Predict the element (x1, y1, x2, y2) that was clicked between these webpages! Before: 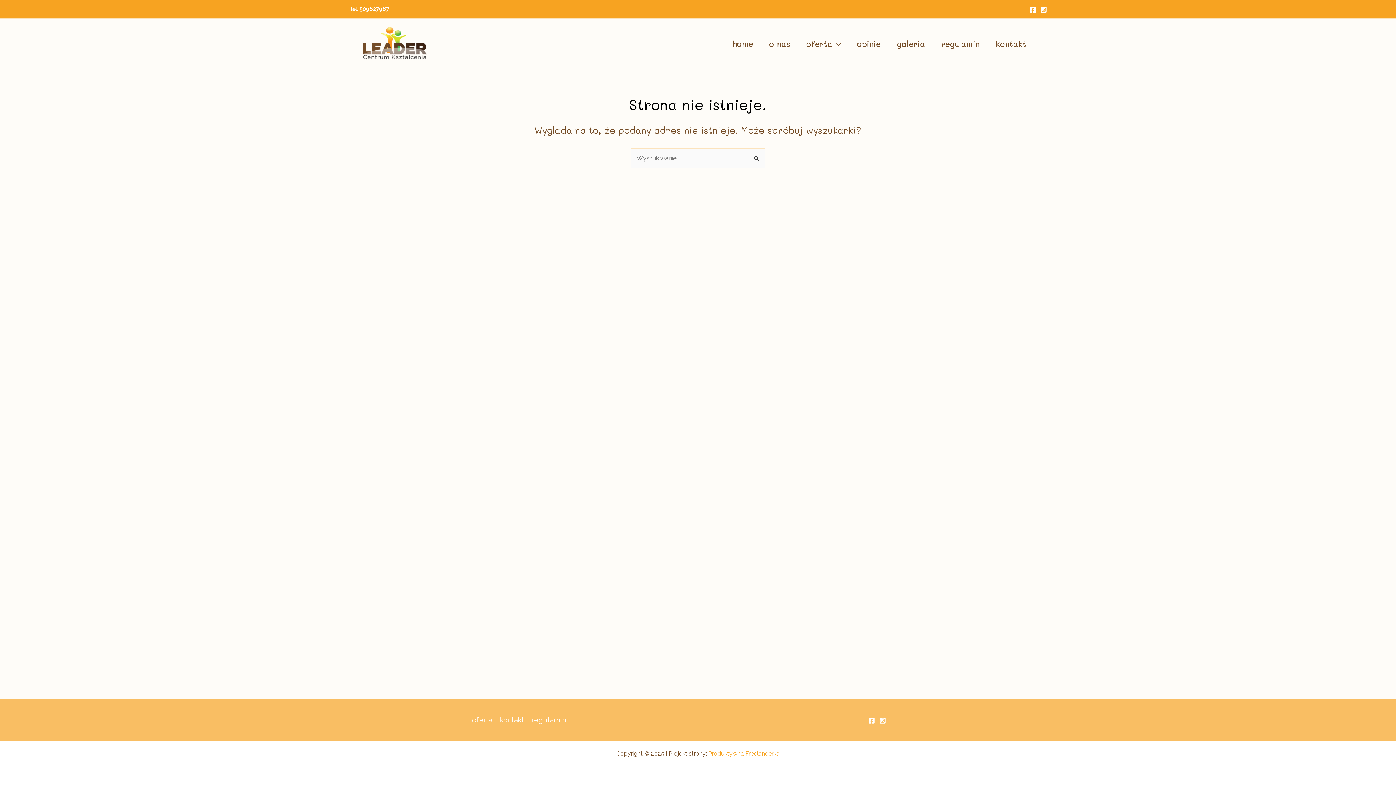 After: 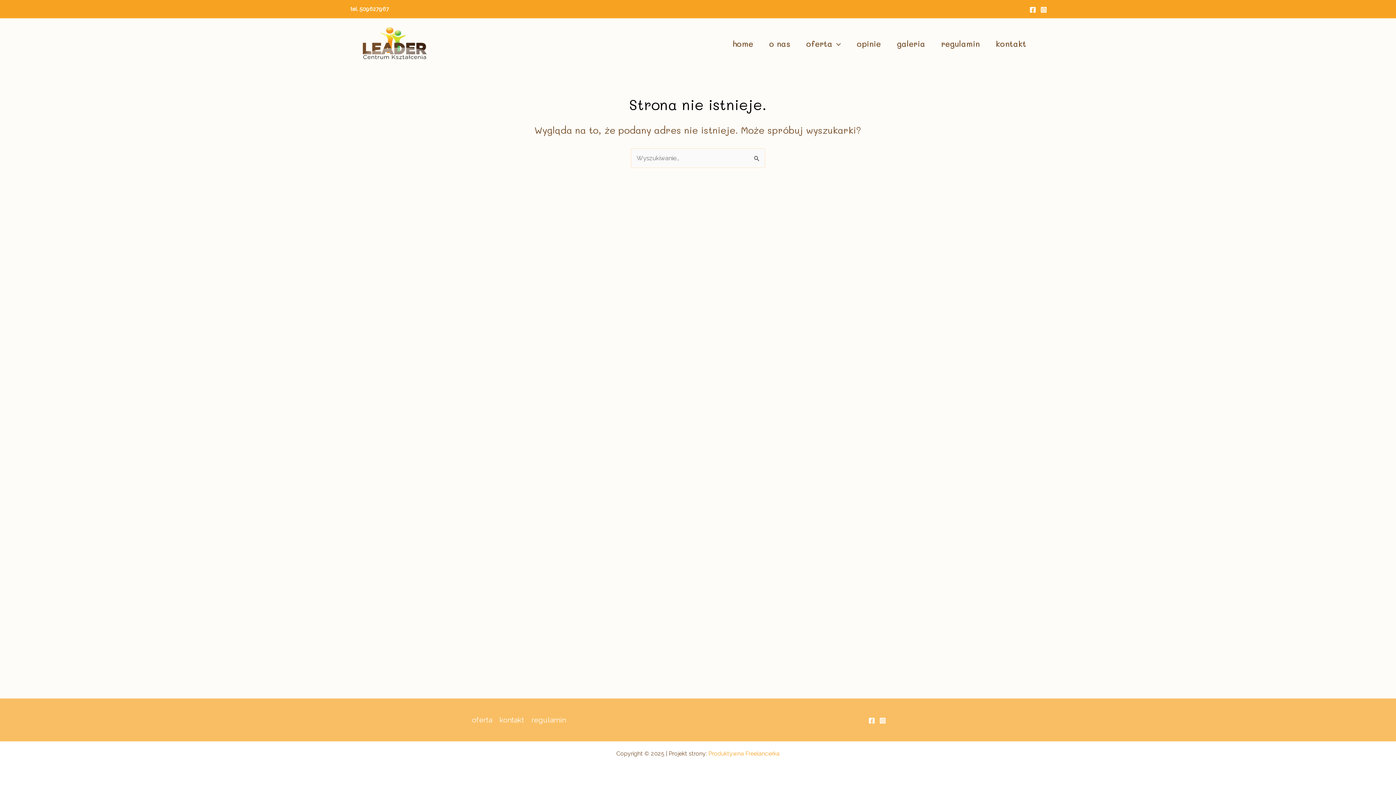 Action: label: Facebook bbox: (1029, 6, 1036, 12)